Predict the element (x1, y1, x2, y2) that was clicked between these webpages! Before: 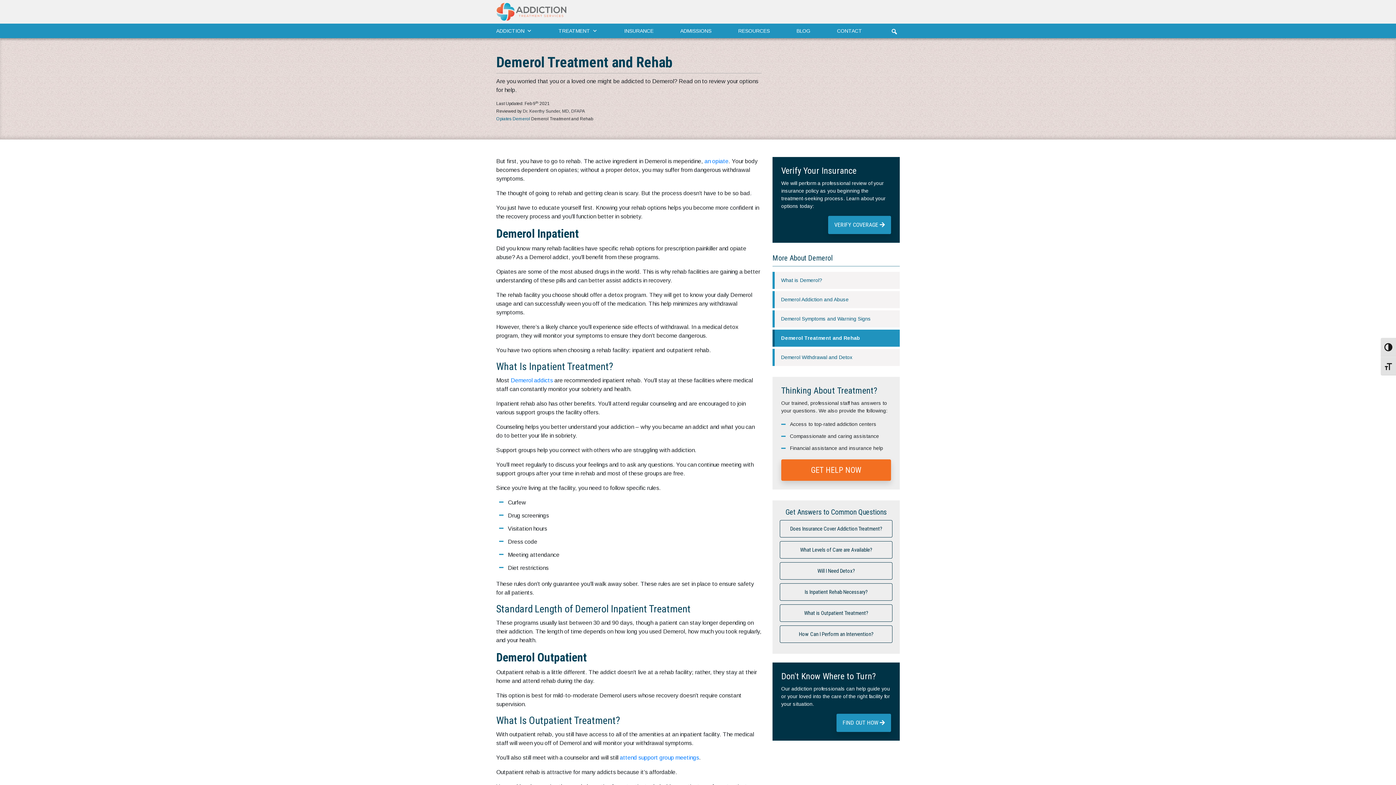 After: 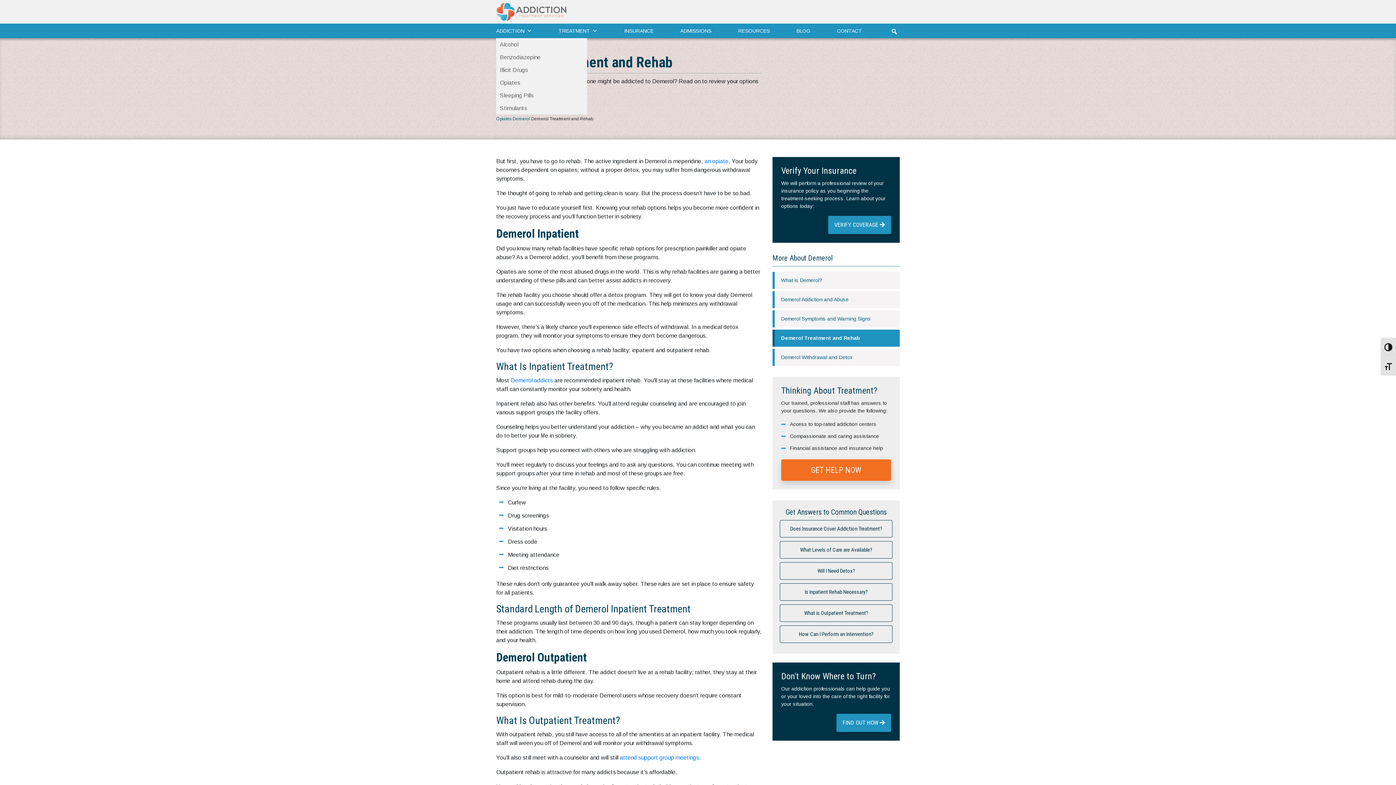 Action: bbox: (496, 23, 532, 38) label: ADDICTION